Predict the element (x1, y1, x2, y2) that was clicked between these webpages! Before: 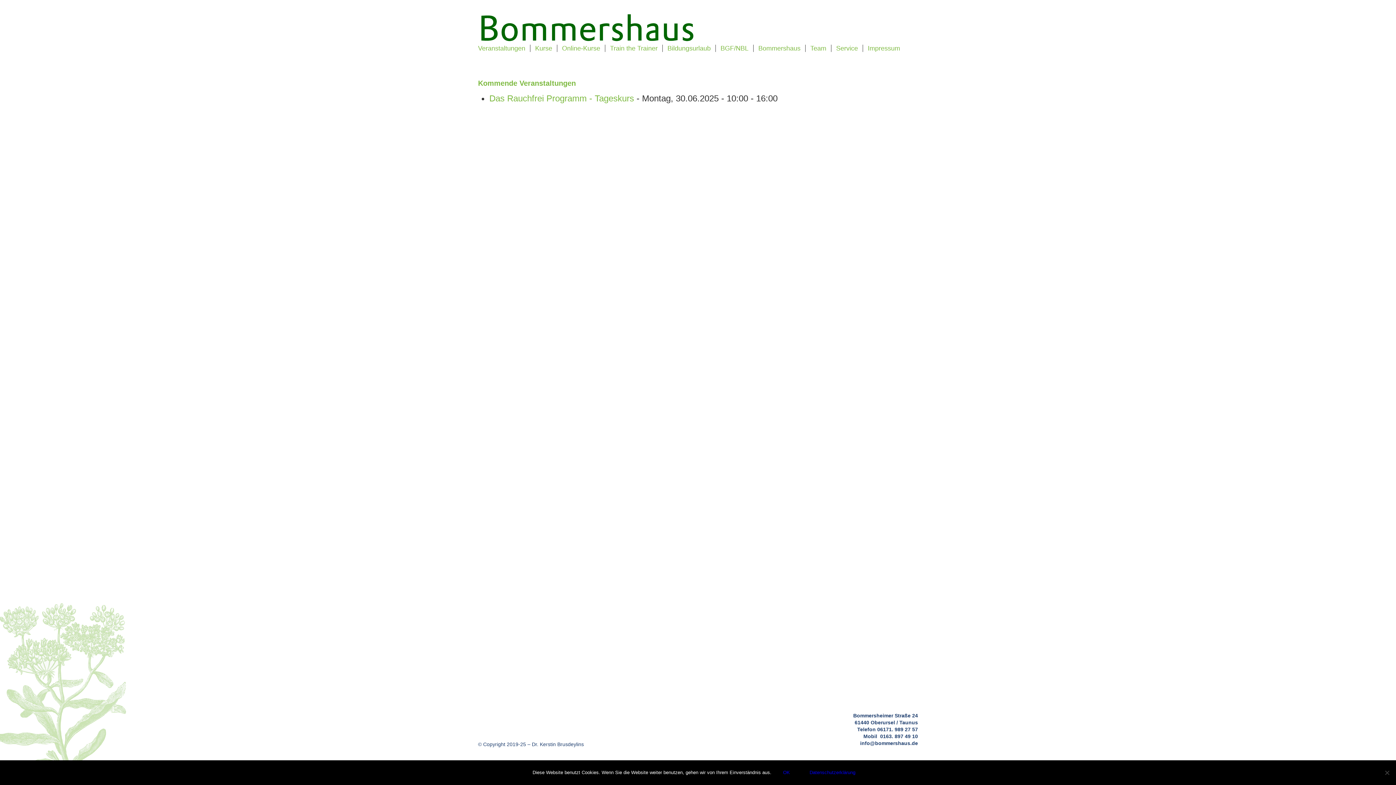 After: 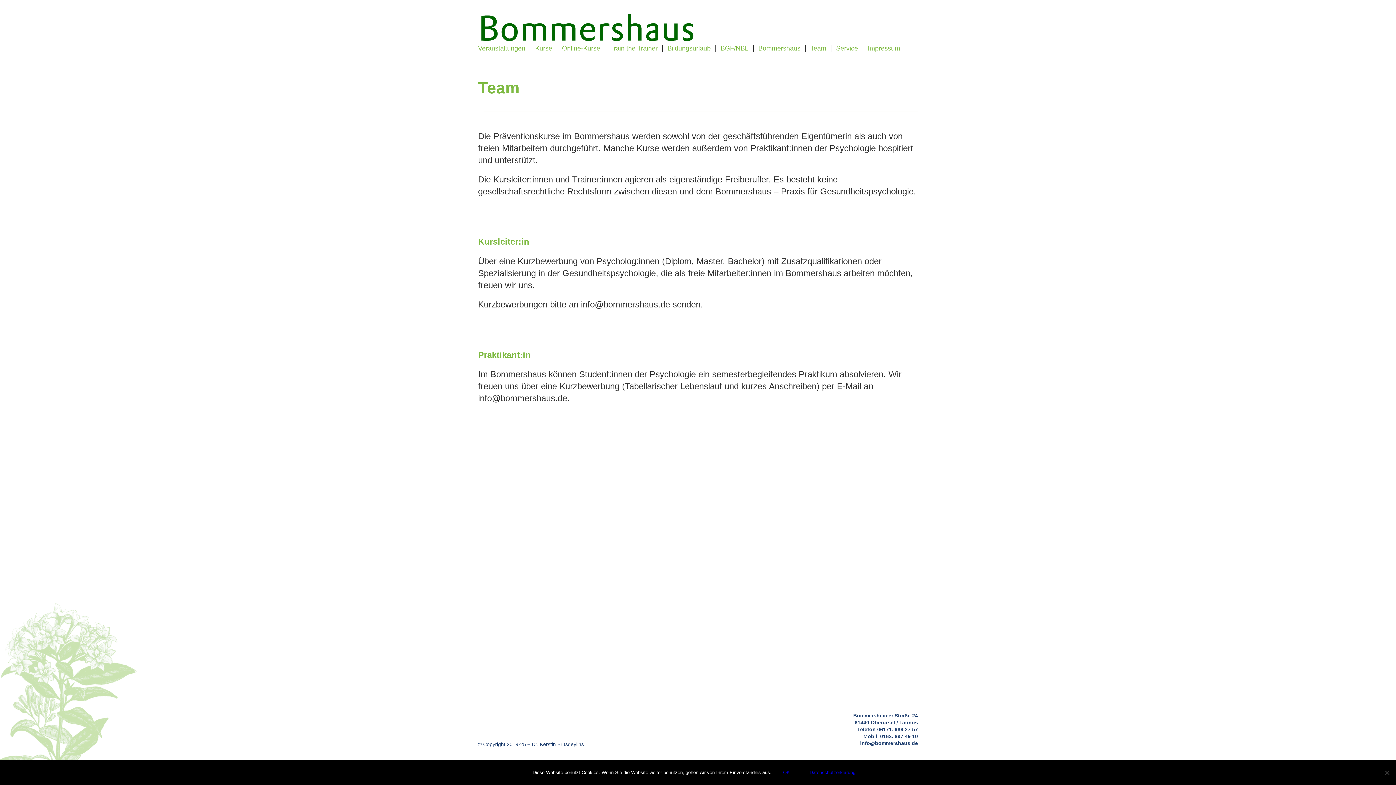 Action: bbox: (805, 42, 831, 53) label: Team